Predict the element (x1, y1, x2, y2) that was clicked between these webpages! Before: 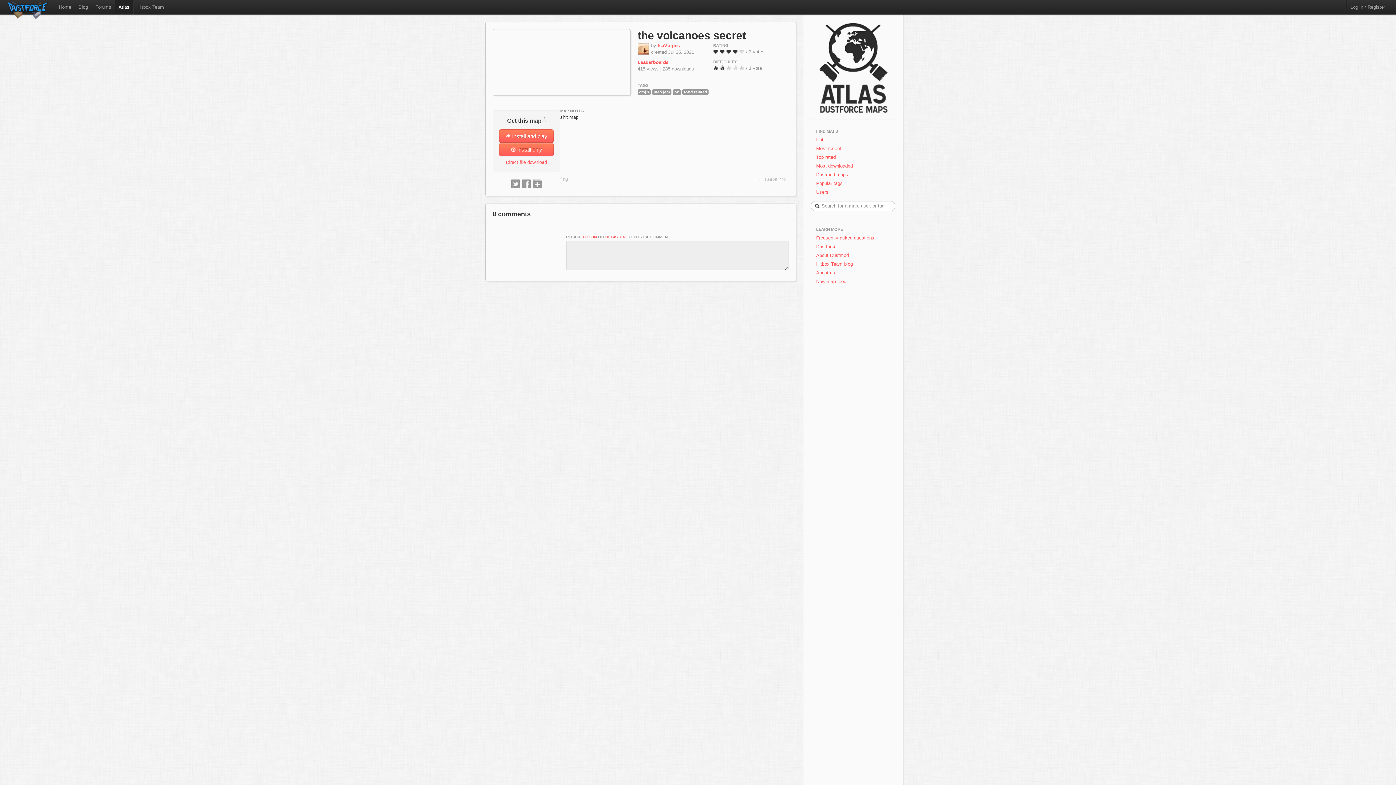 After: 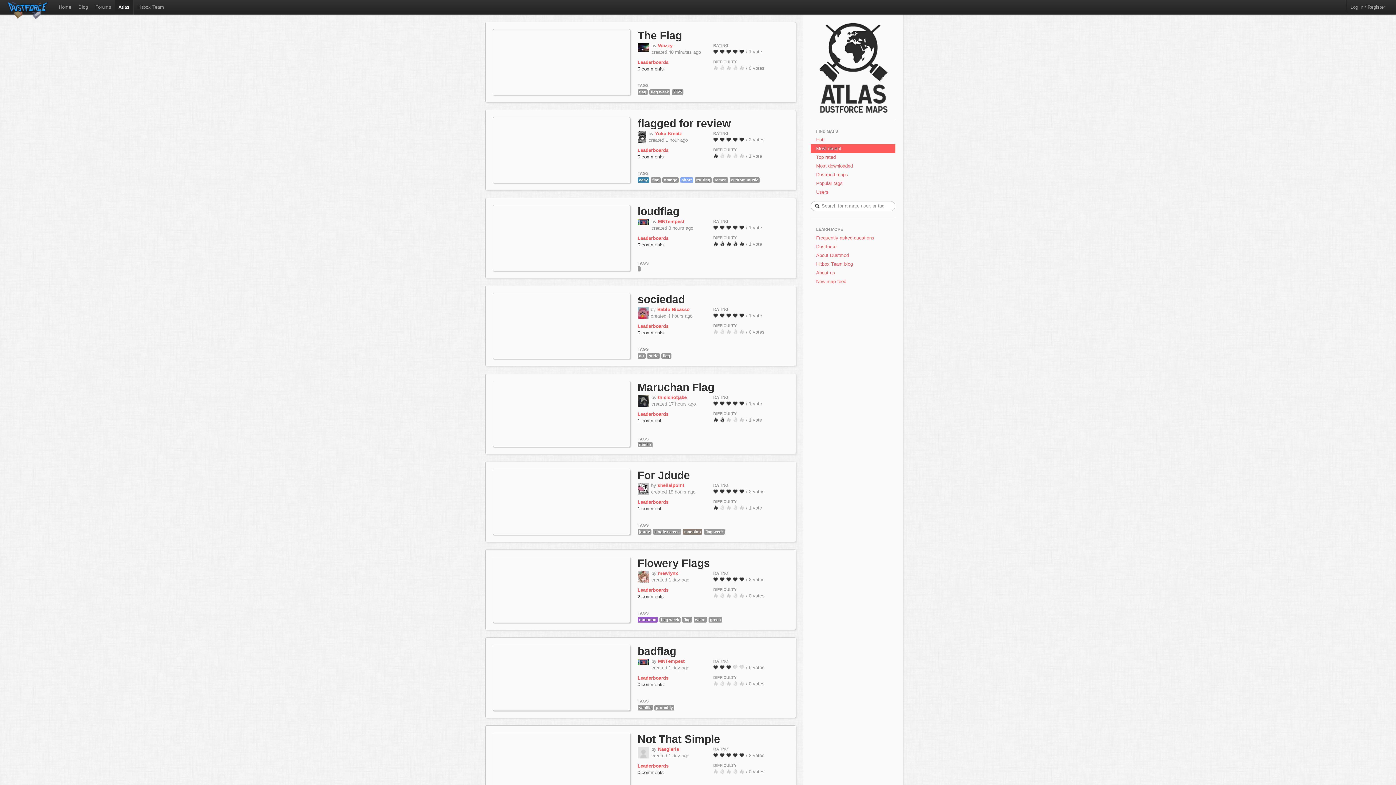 Action: bbox: (810, 22, 895, 113)